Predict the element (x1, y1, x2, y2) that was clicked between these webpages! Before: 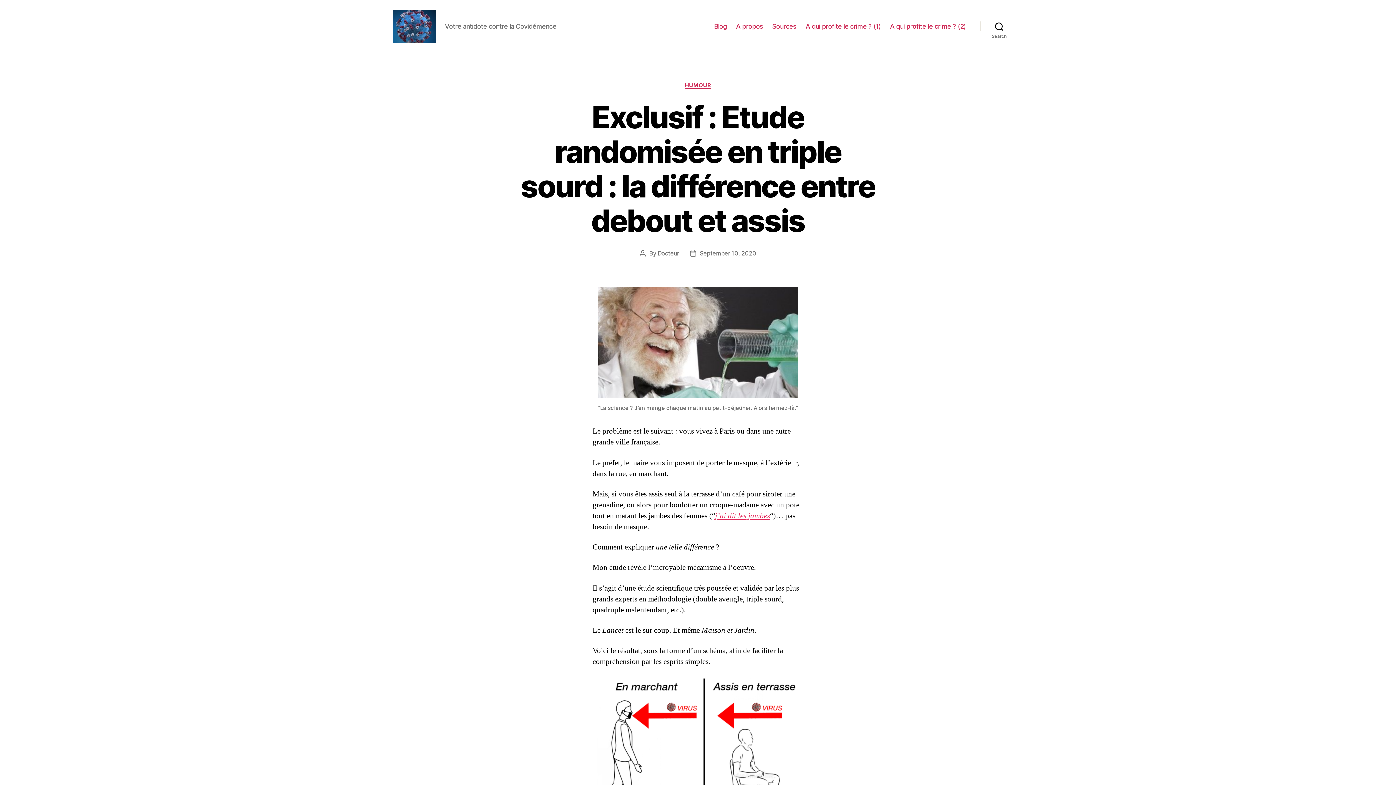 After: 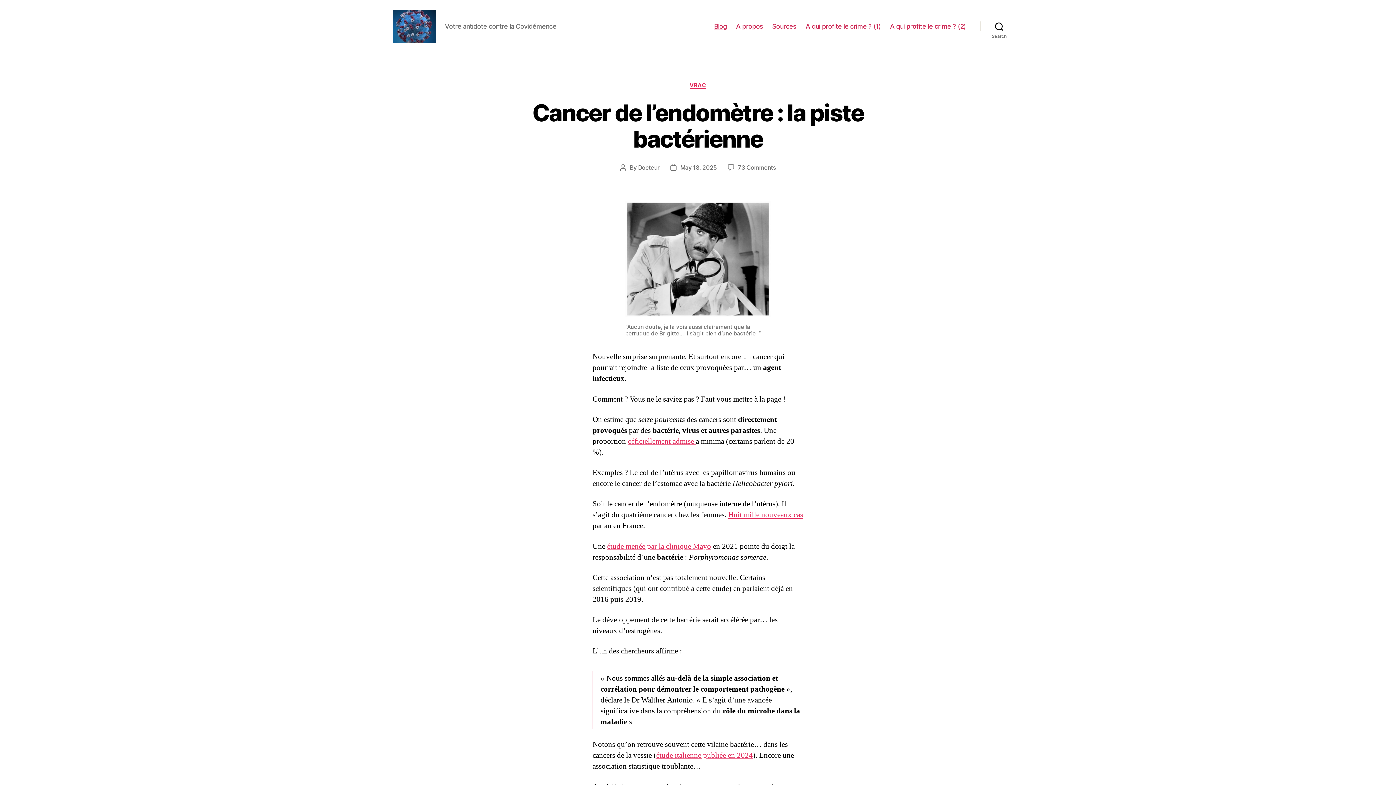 Action: bbox: (392, 10, 436, 42)